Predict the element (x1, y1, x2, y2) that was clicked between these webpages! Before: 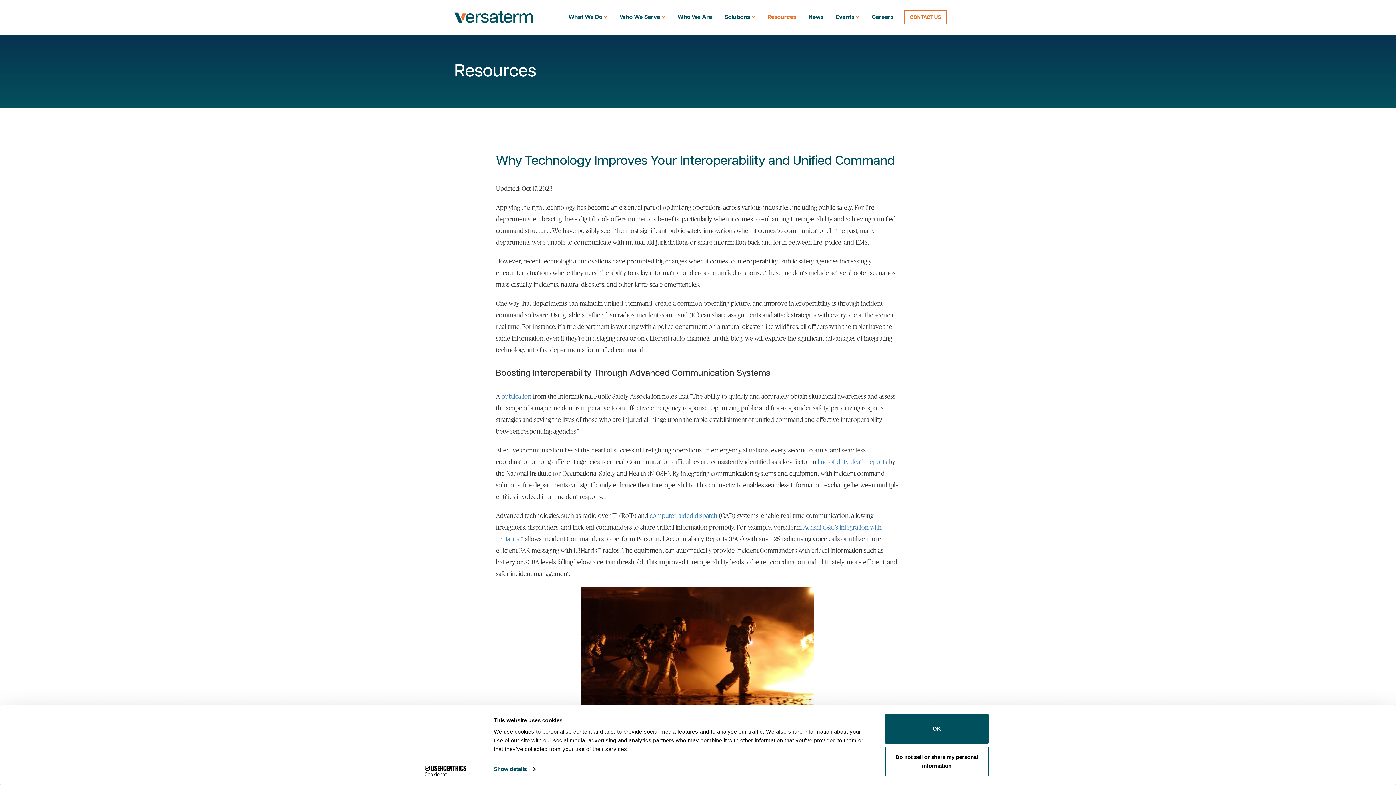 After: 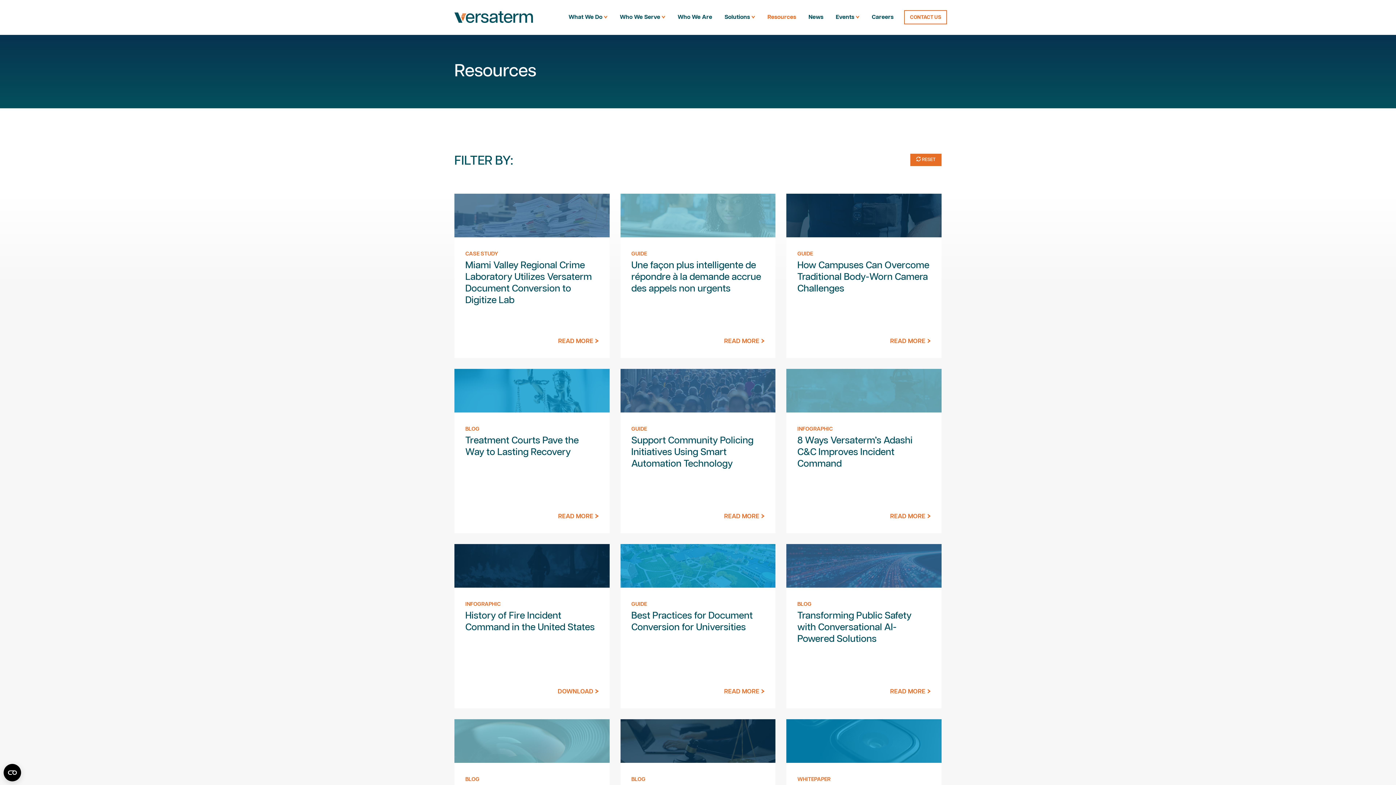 Action: bbox: (762, 9, 801, 26) label: Resources